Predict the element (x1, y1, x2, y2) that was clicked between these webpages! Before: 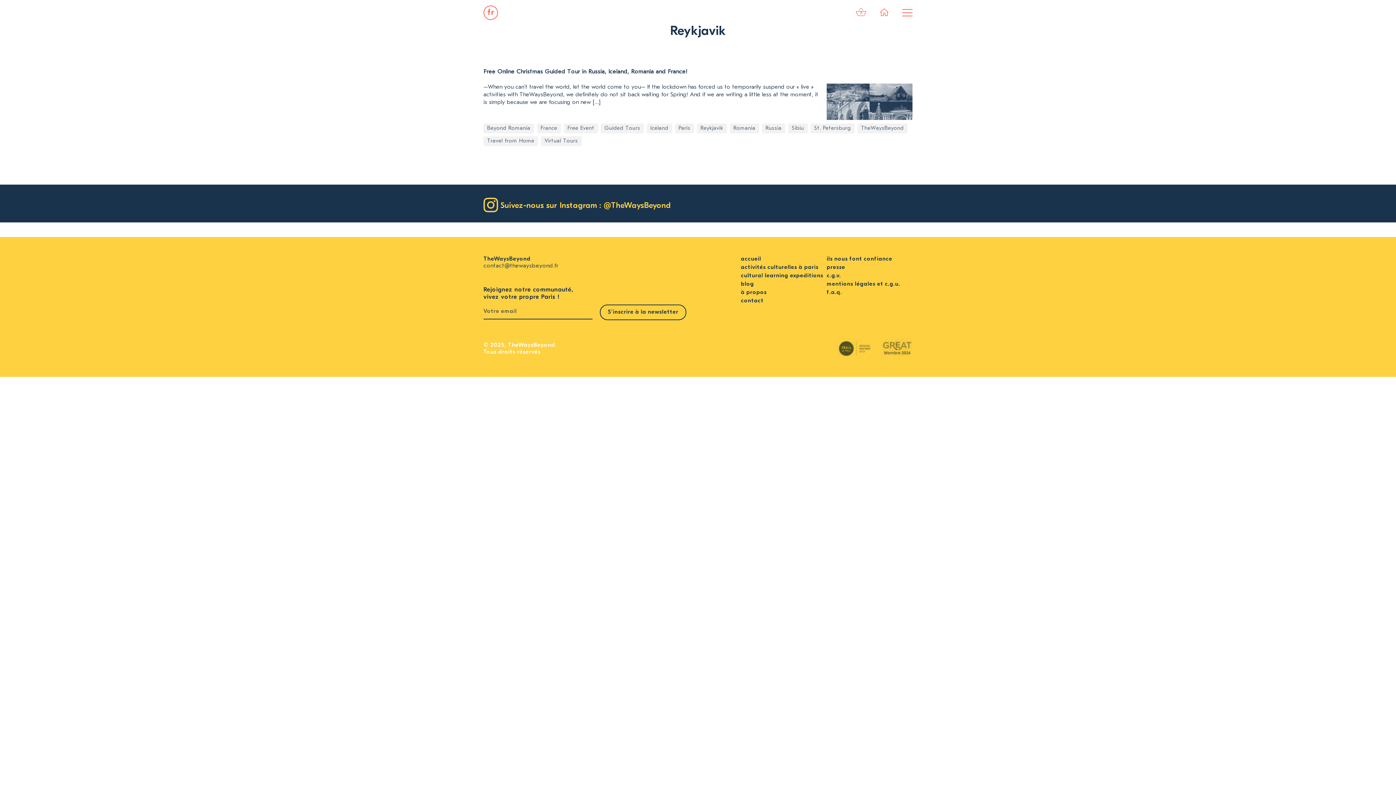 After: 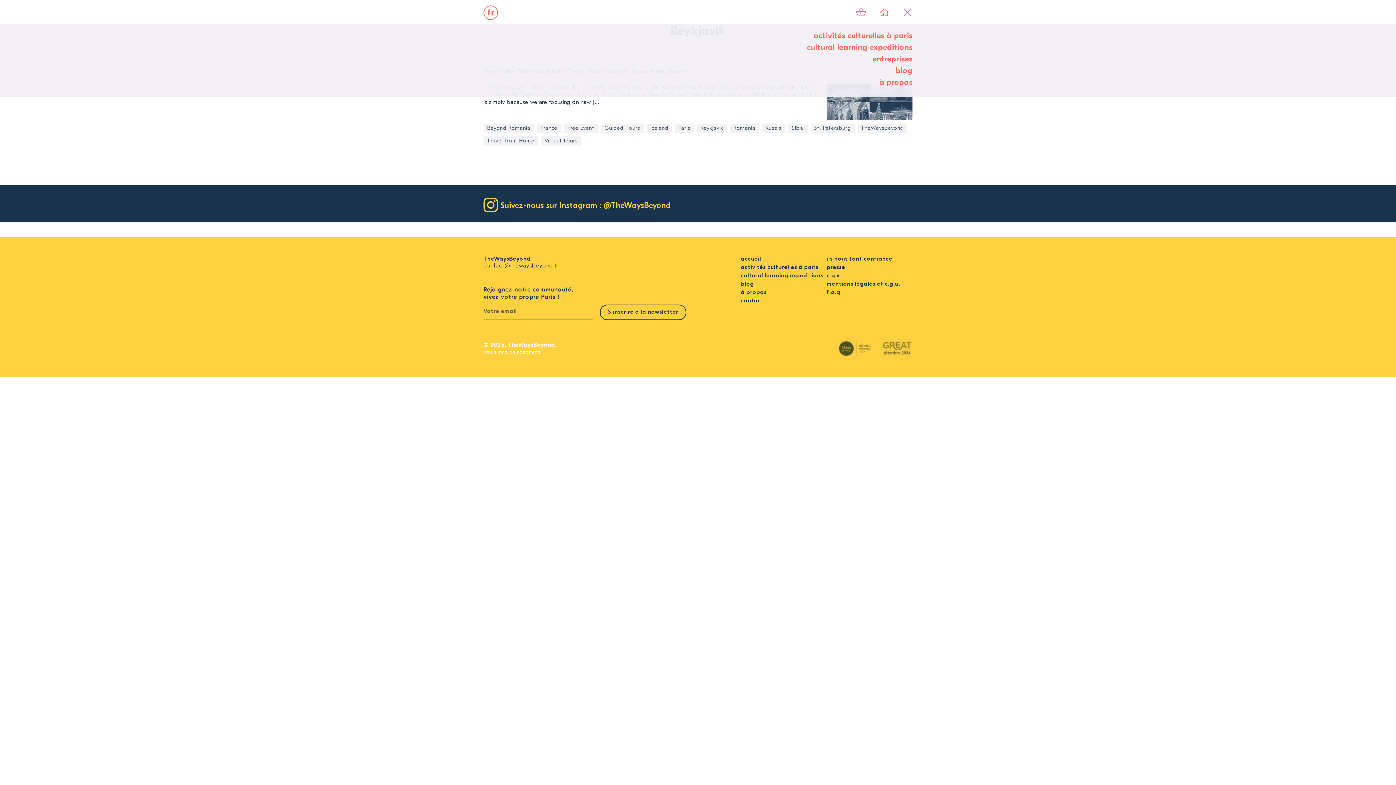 Action: bbox: (902, 7, 912, 18)